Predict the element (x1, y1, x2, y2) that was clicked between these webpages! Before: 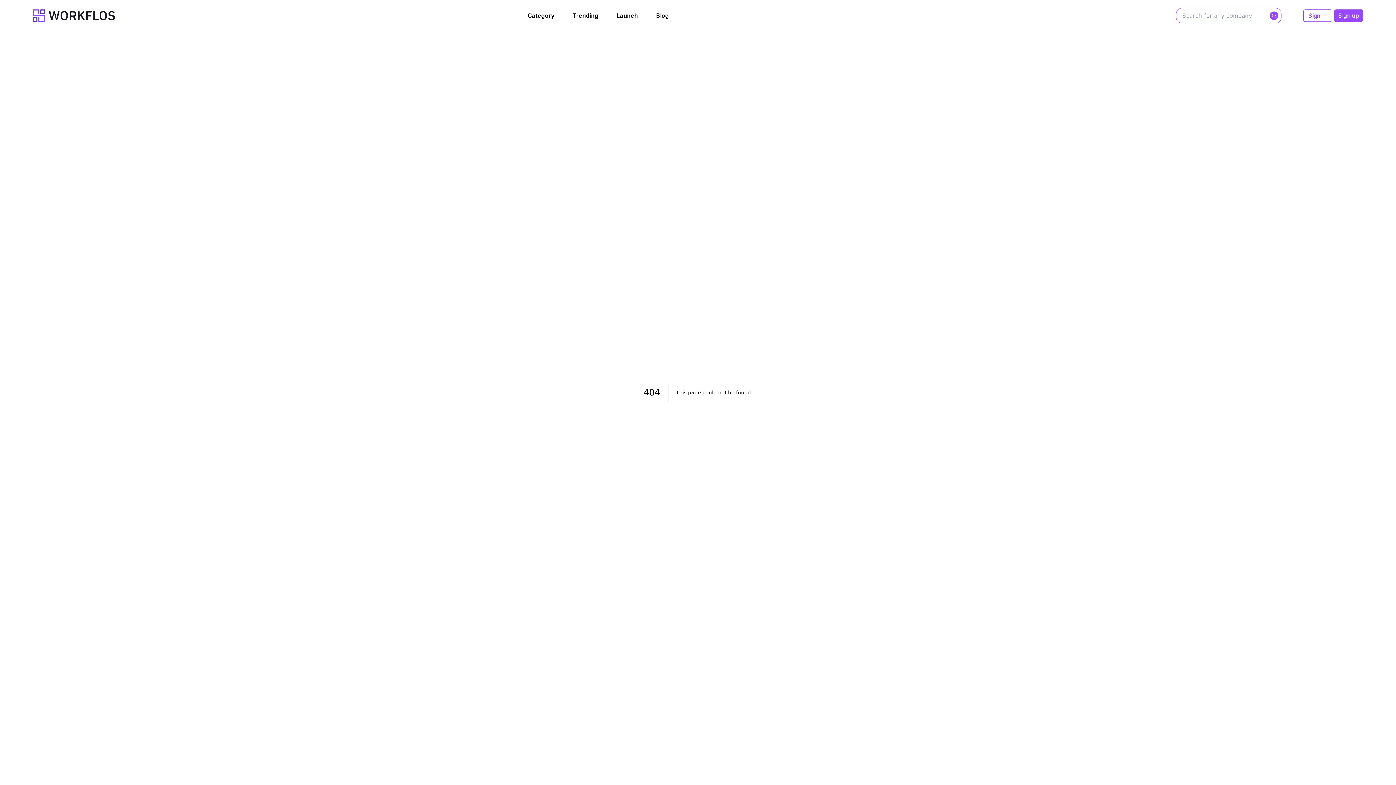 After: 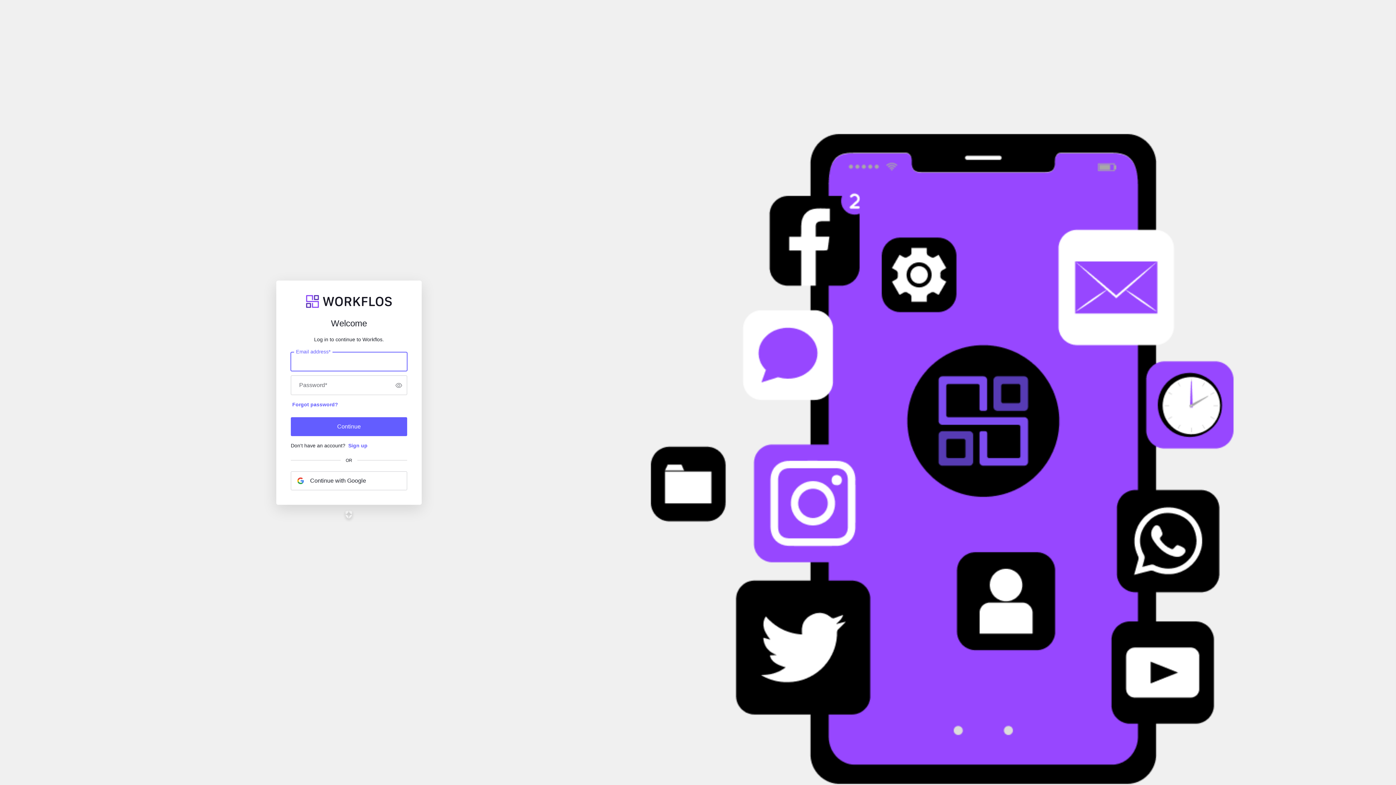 Action: label: Sign in bbox: (1303, 9, 1332, 21)